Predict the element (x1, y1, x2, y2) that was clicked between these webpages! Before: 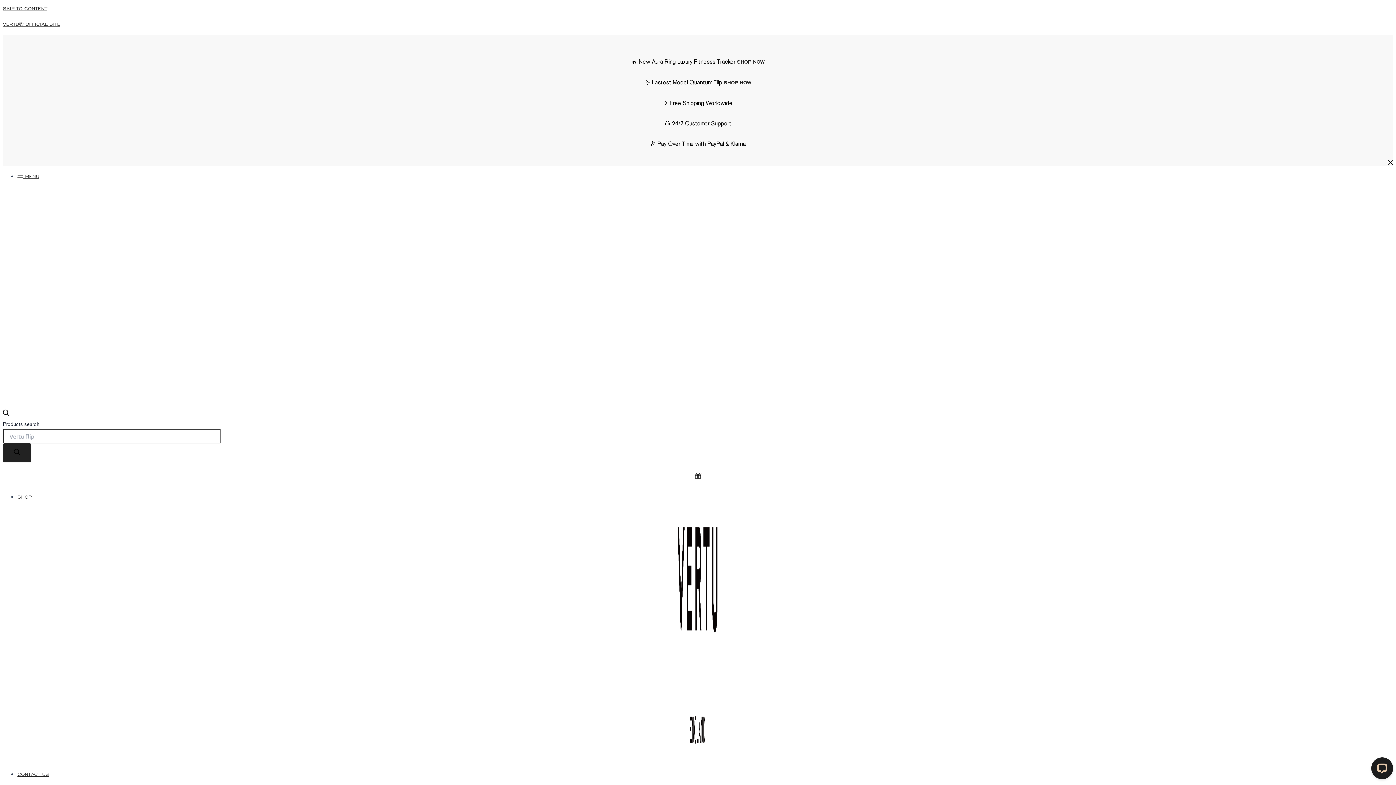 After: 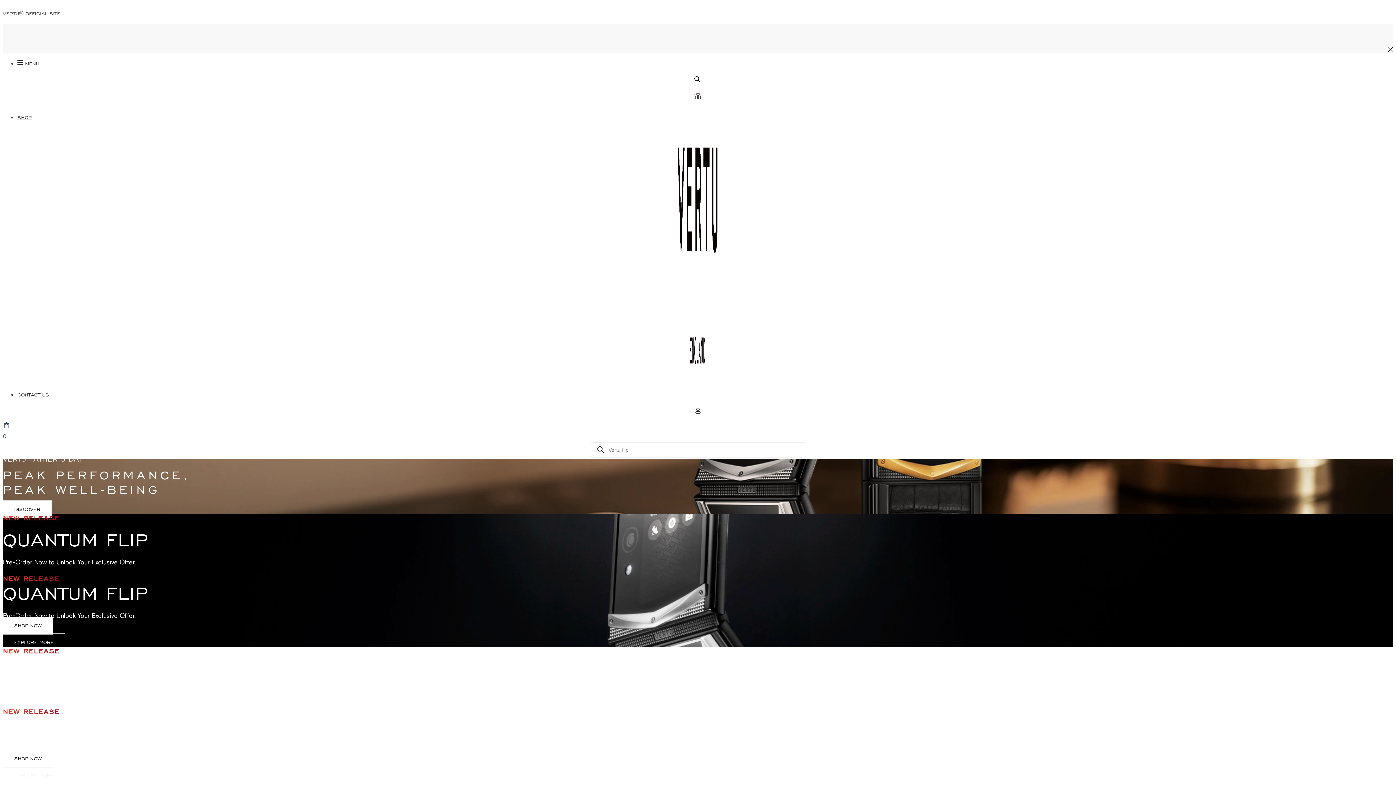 Action: bbox: (2, 21, 60, 27) label: VERTU® OFFICIAL SITE